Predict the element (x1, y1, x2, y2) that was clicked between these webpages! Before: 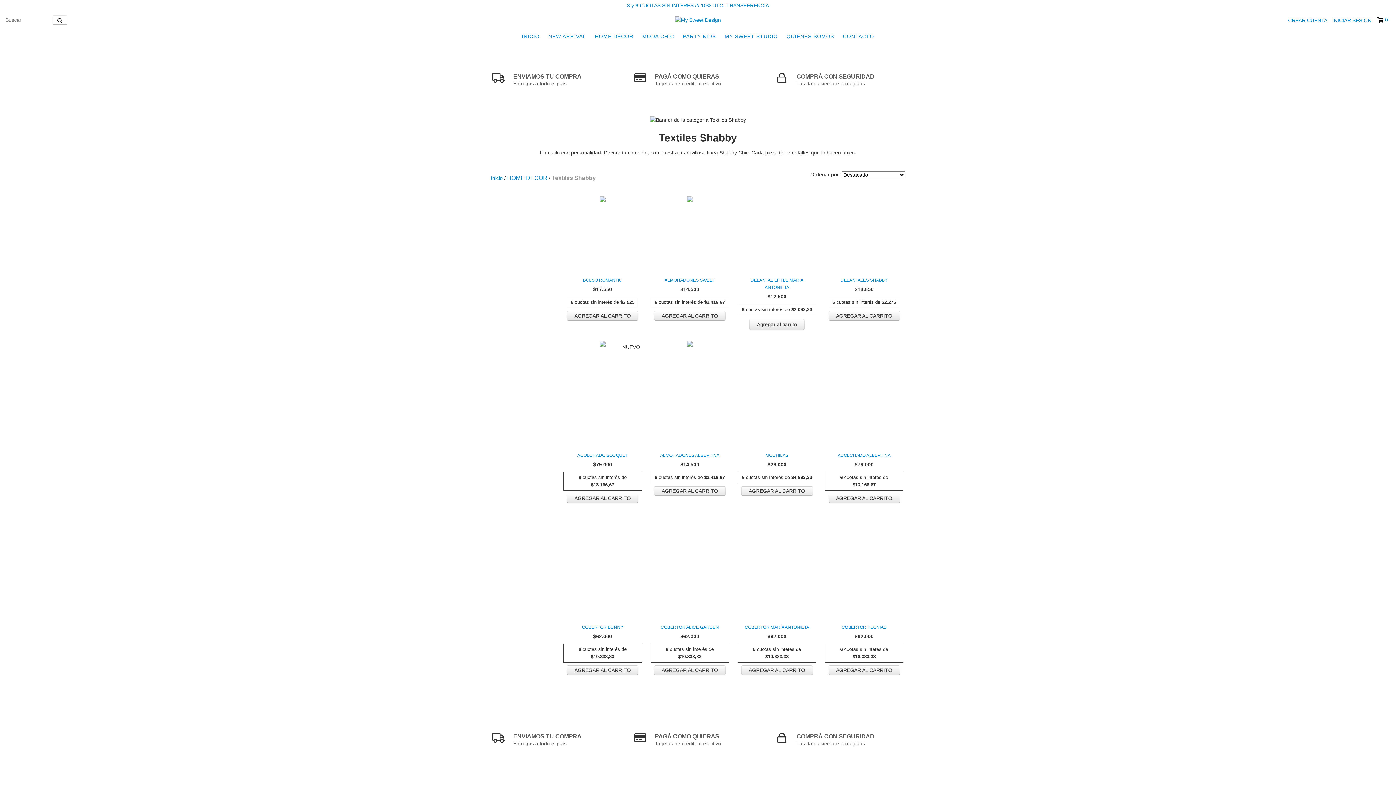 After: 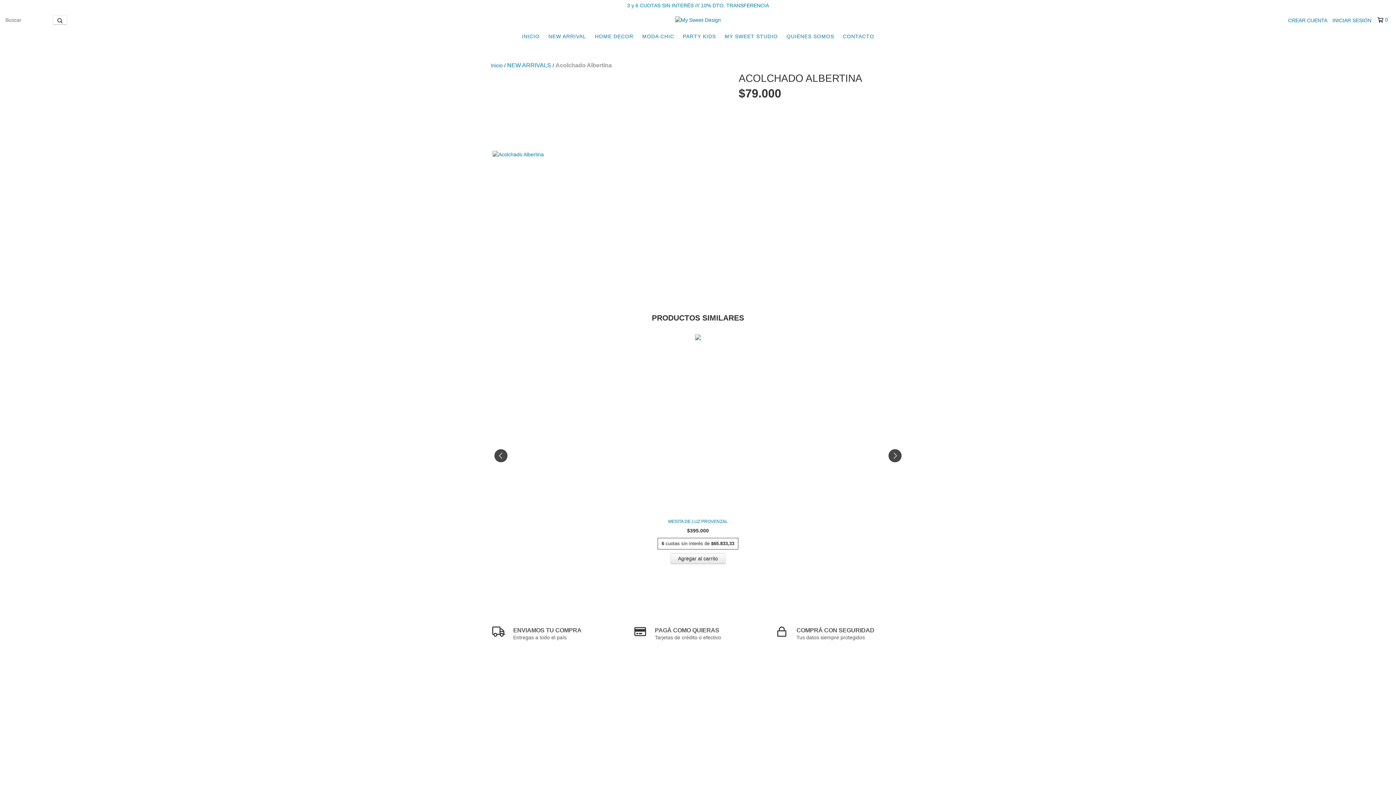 Action: label: Acolchado Albertina bbox: (826, 451, 901, 459)